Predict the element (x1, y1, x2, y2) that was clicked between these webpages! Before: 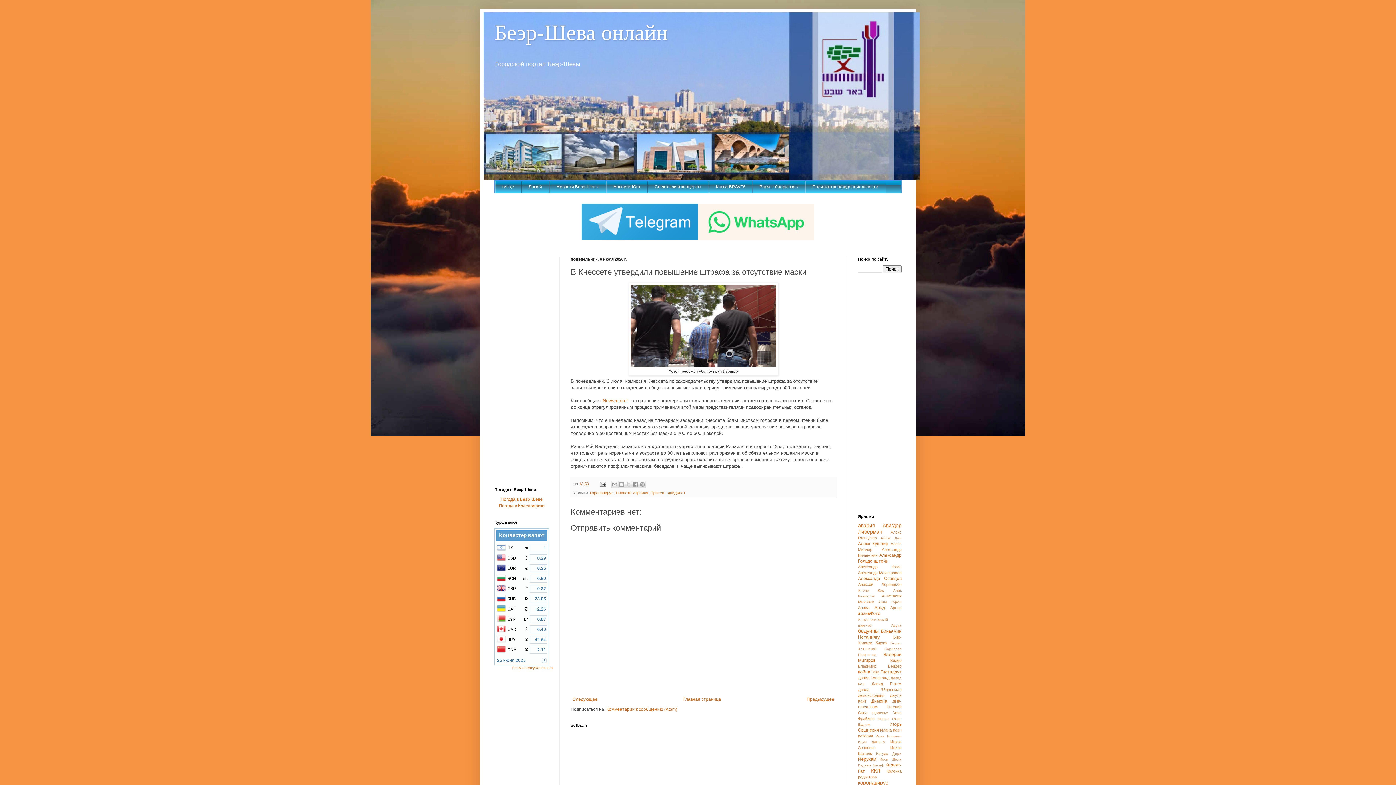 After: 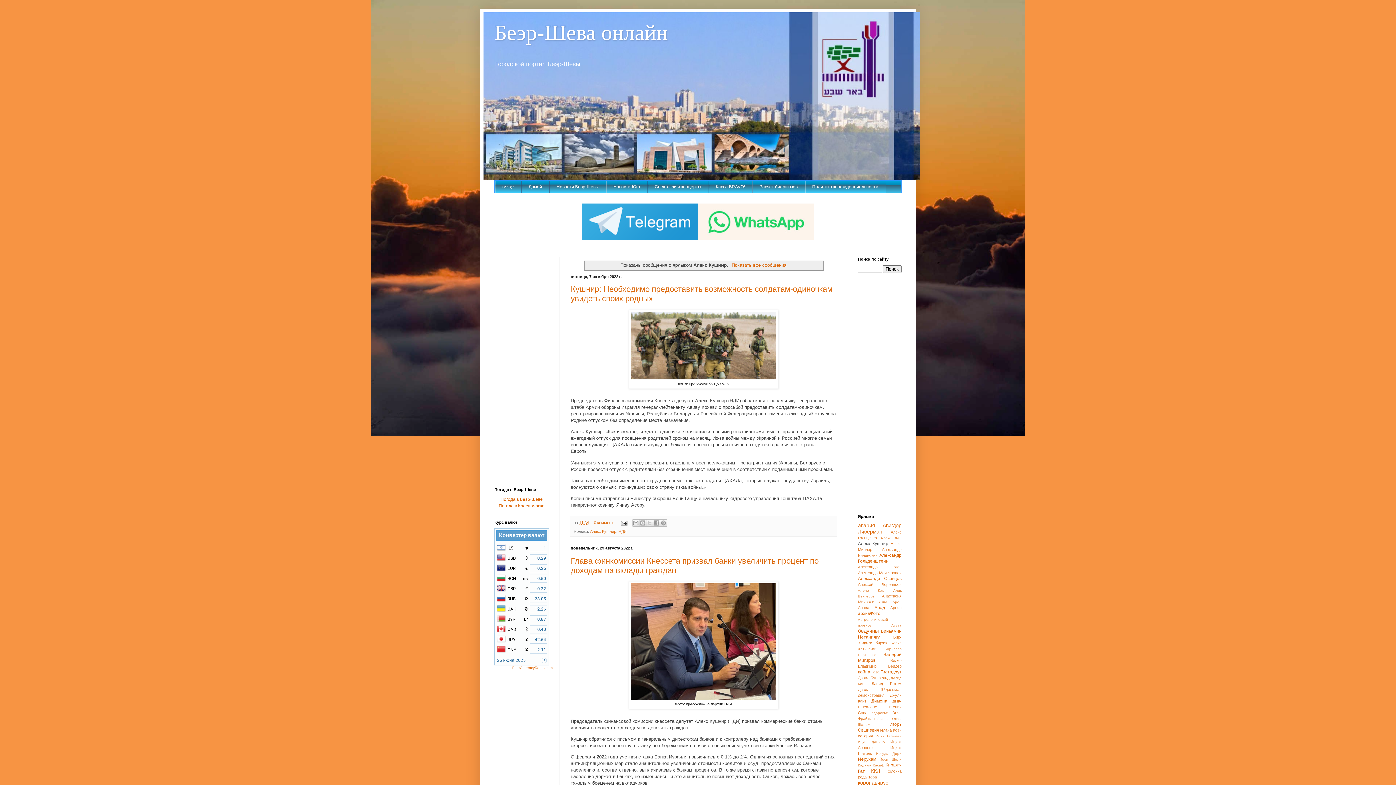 Action: bbox: (858, 541, 888, 546) label: Алекс Кушнир